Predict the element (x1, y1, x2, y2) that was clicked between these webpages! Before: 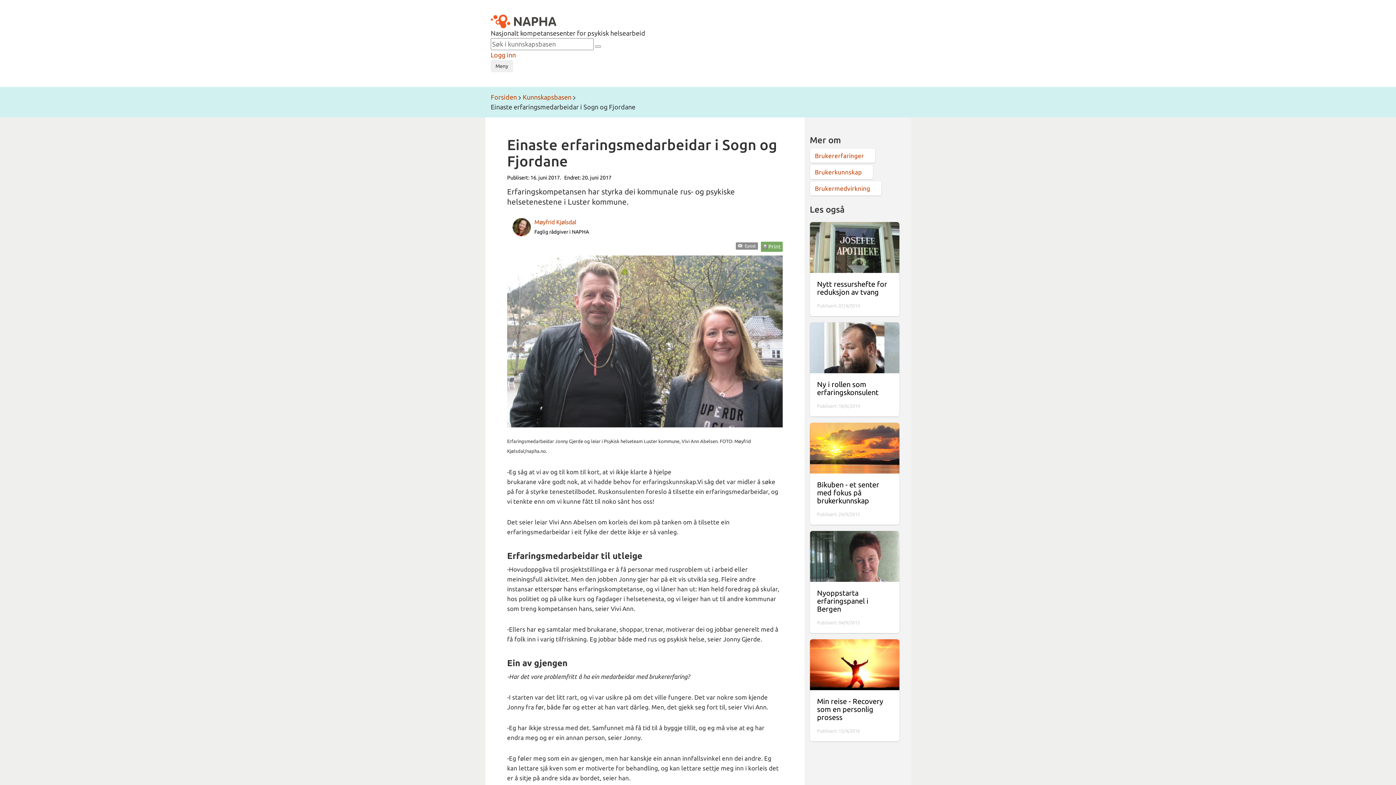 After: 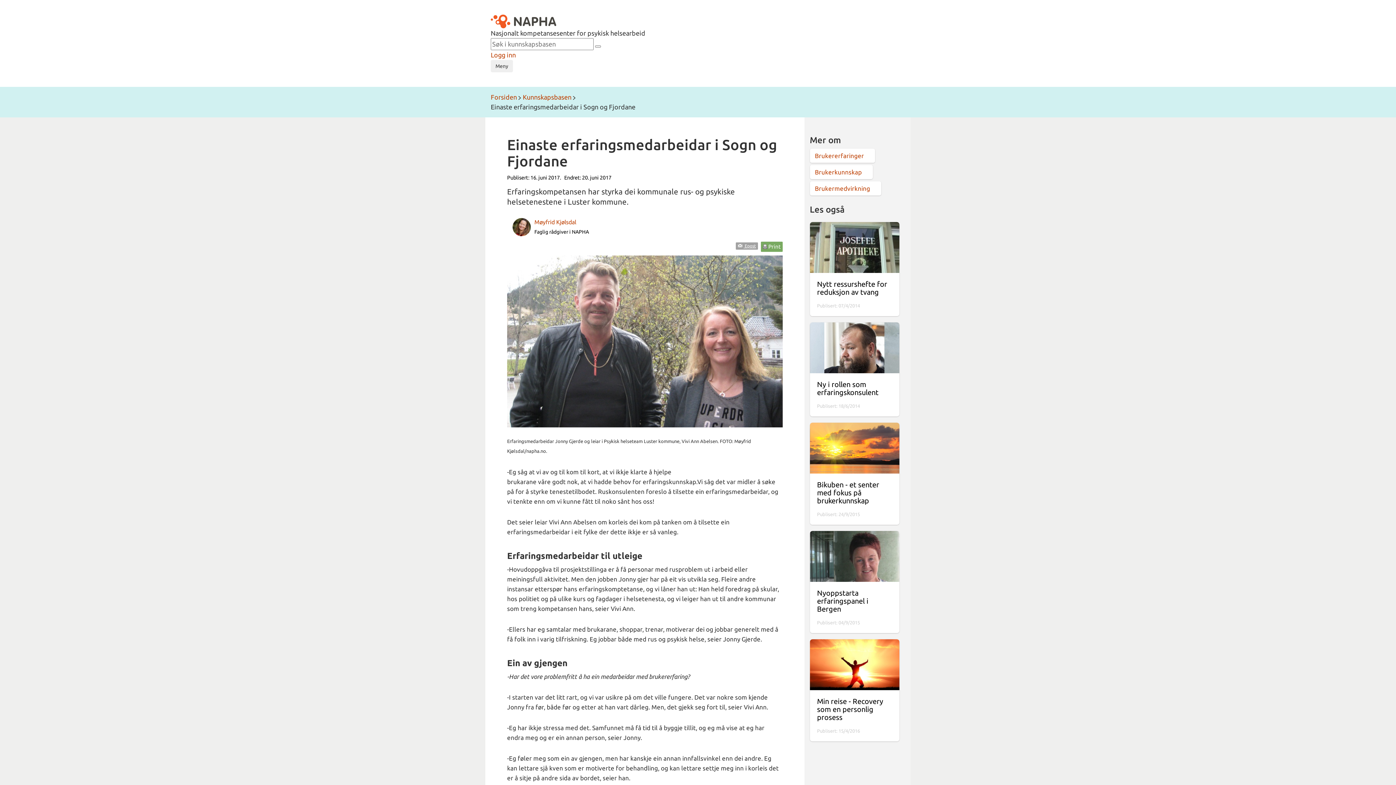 Action: label:  Epost bbox: (735, 242, 758, 249)